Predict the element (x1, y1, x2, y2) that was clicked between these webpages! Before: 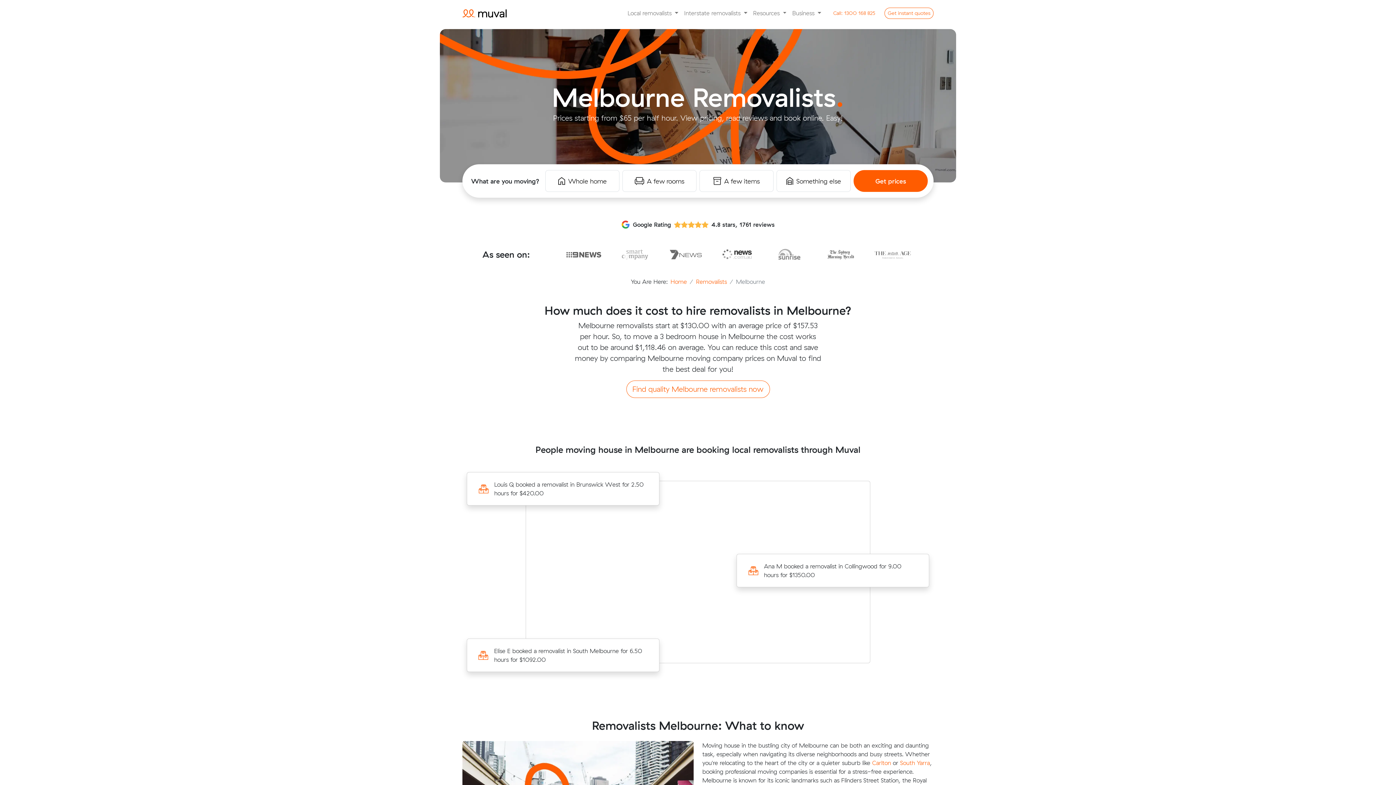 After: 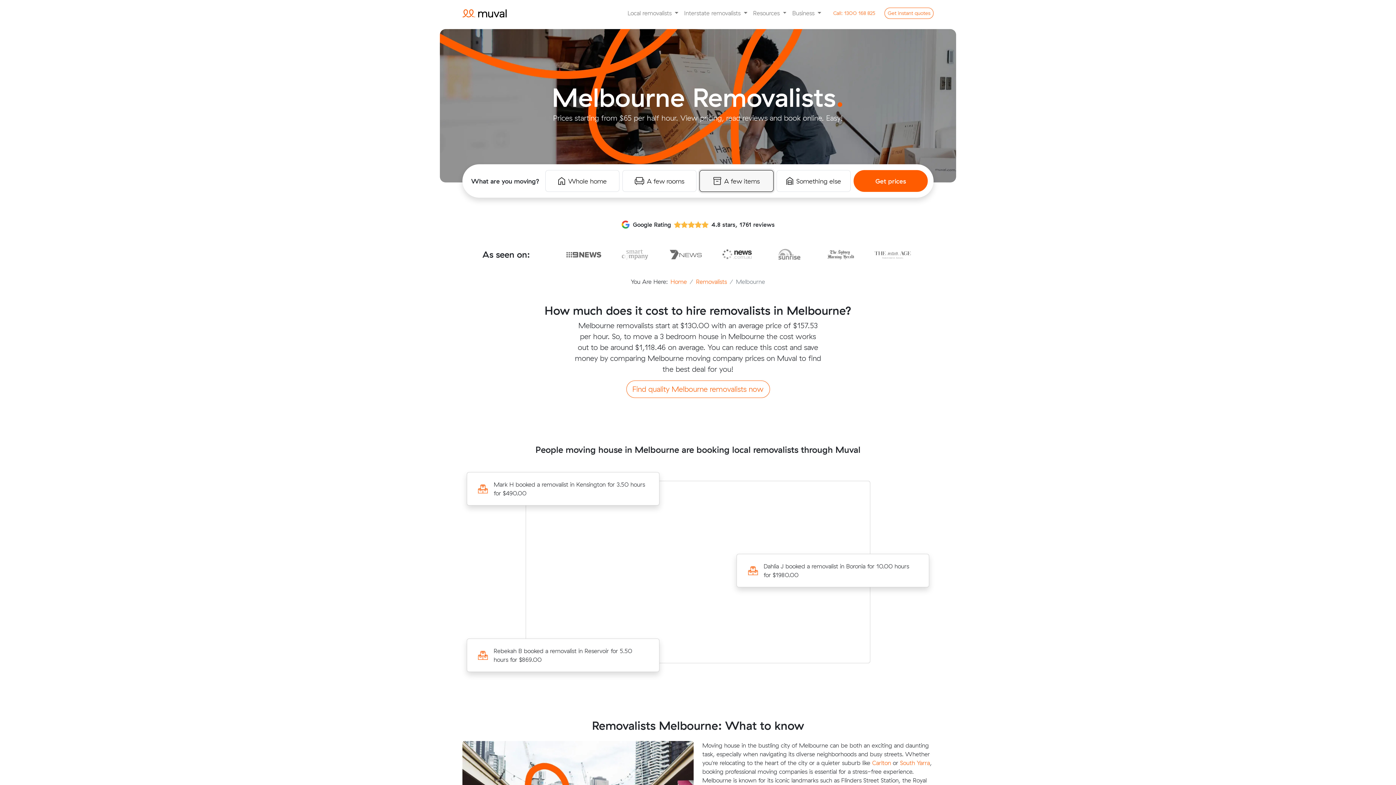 Action: bbox: (699, 169, 781, 196) label: A few items